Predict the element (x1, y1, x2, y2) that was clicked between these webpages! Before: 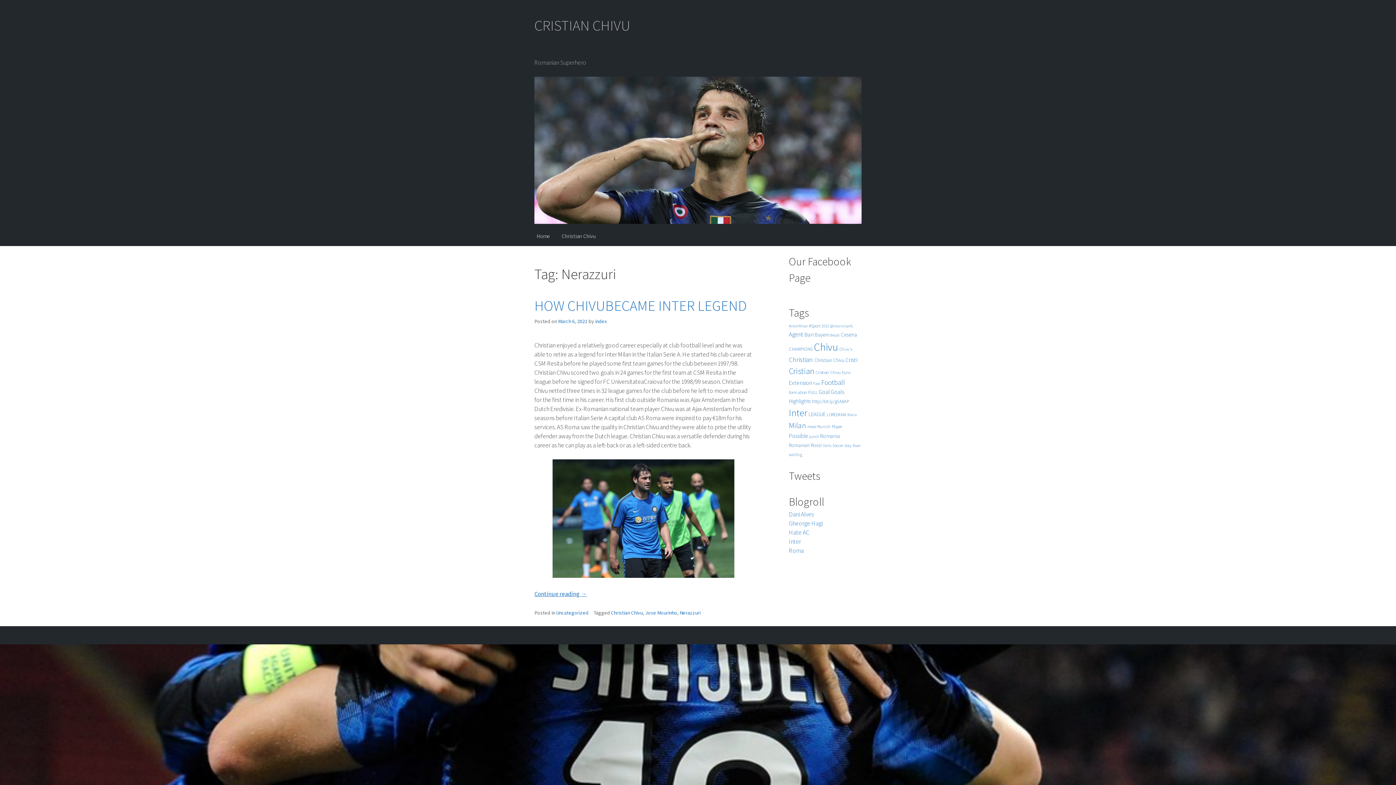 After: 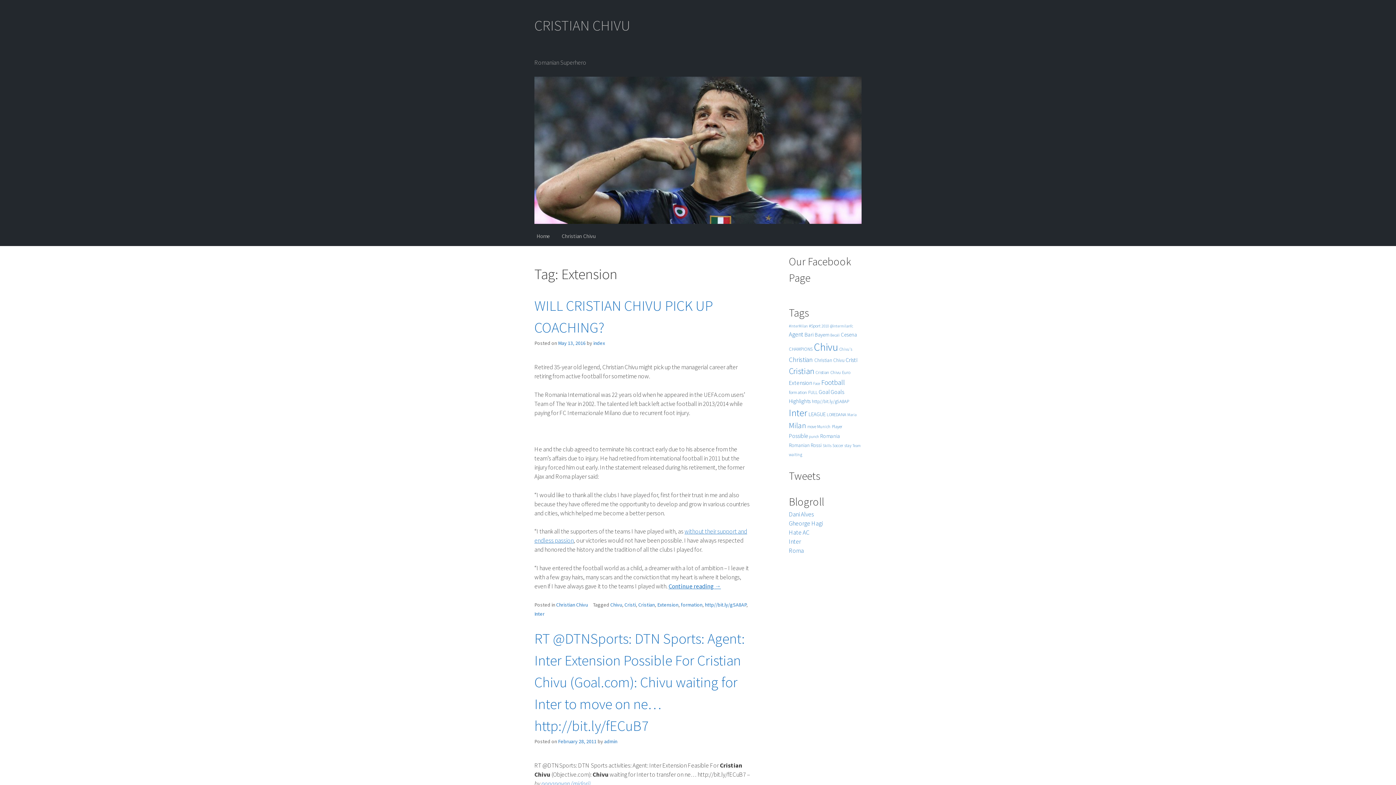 Action: bbox: (789, 379, 812, 386) label: Extension (13 items)